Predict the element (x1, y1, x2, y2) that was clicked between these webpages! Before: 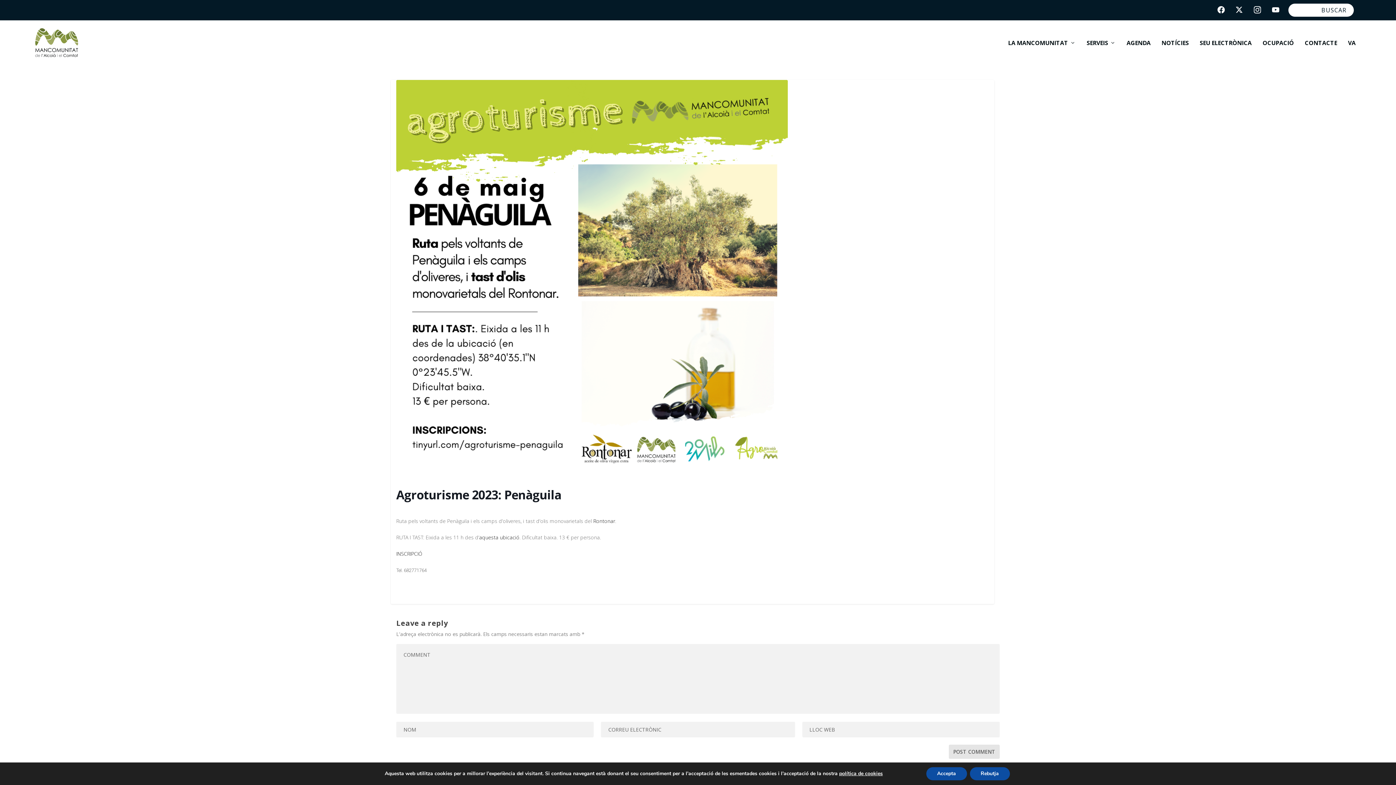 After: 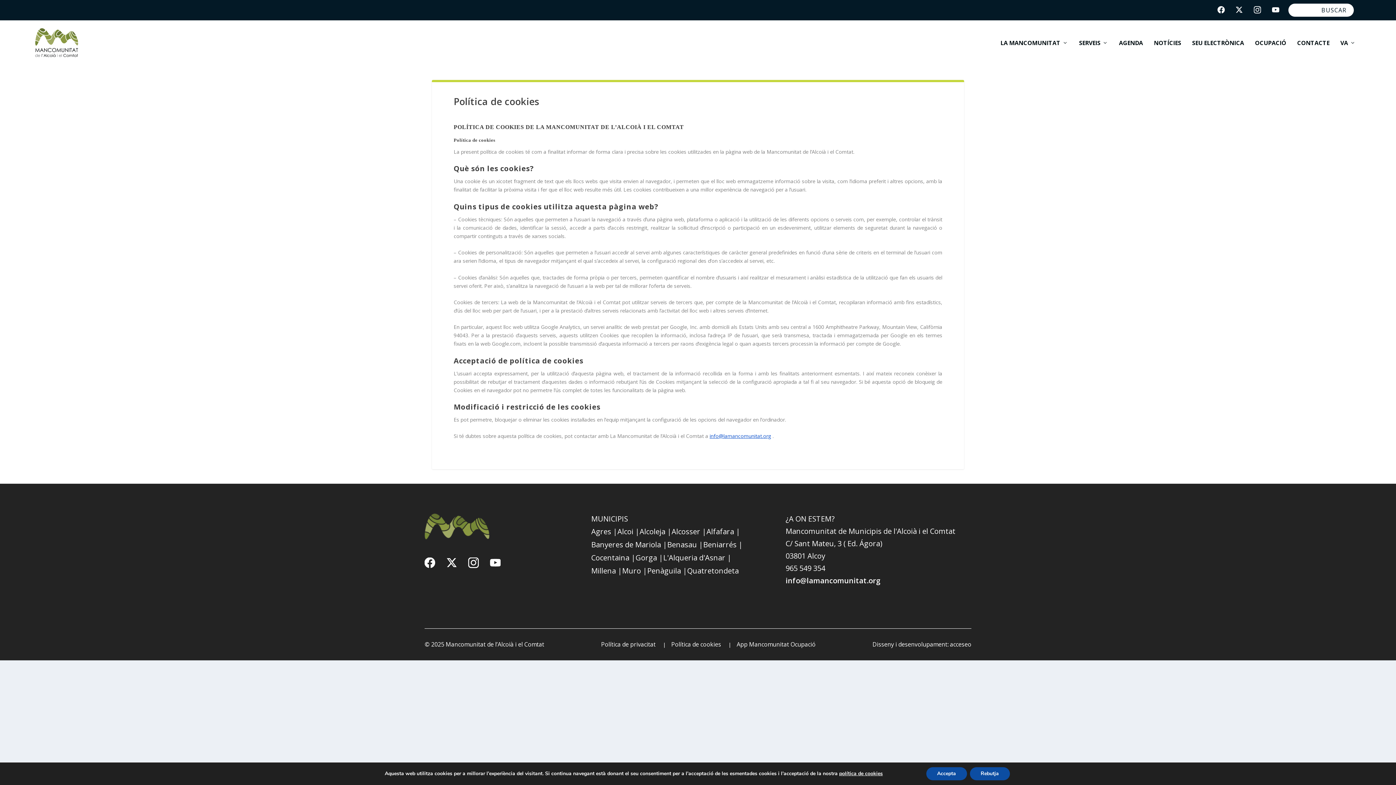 Action: label: política de cookies bbox: (839, 770, 883, 777)